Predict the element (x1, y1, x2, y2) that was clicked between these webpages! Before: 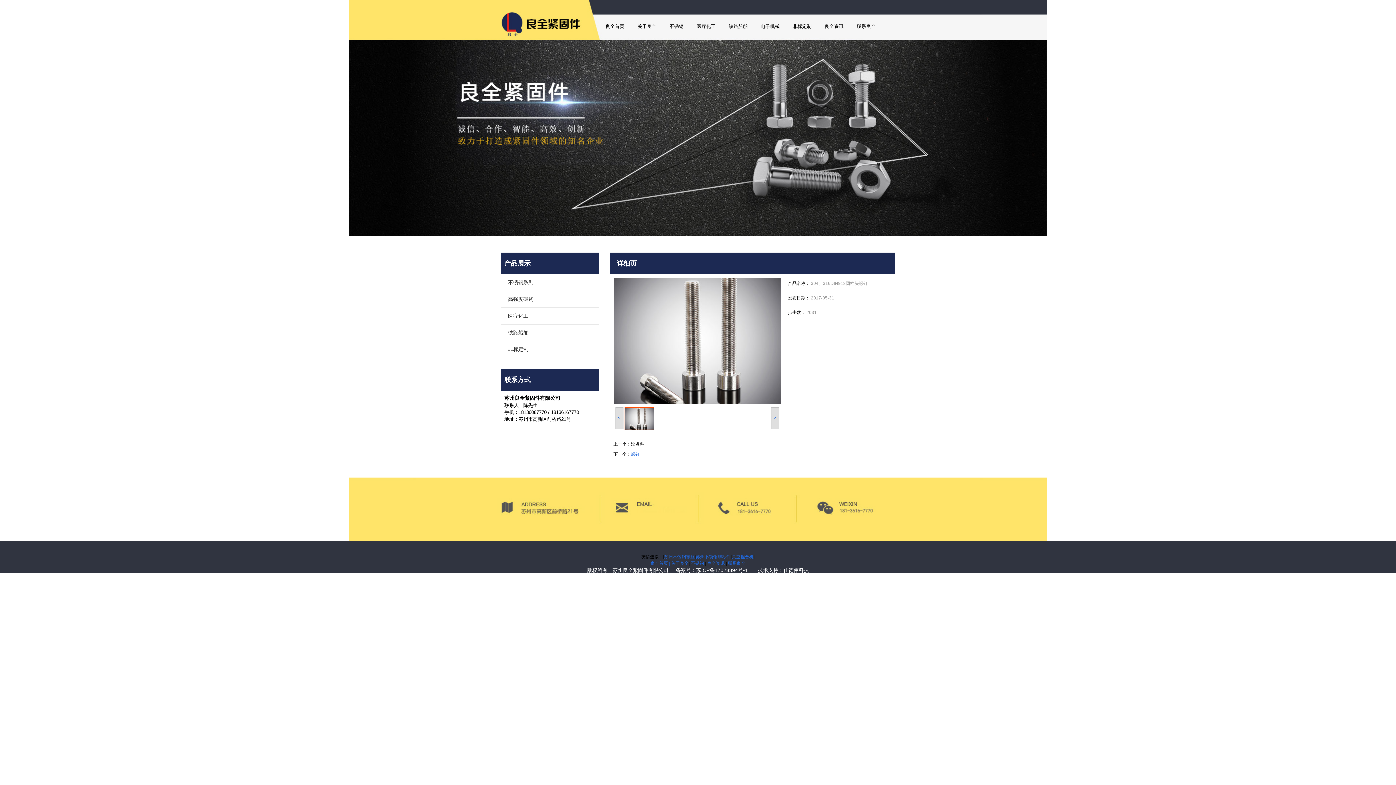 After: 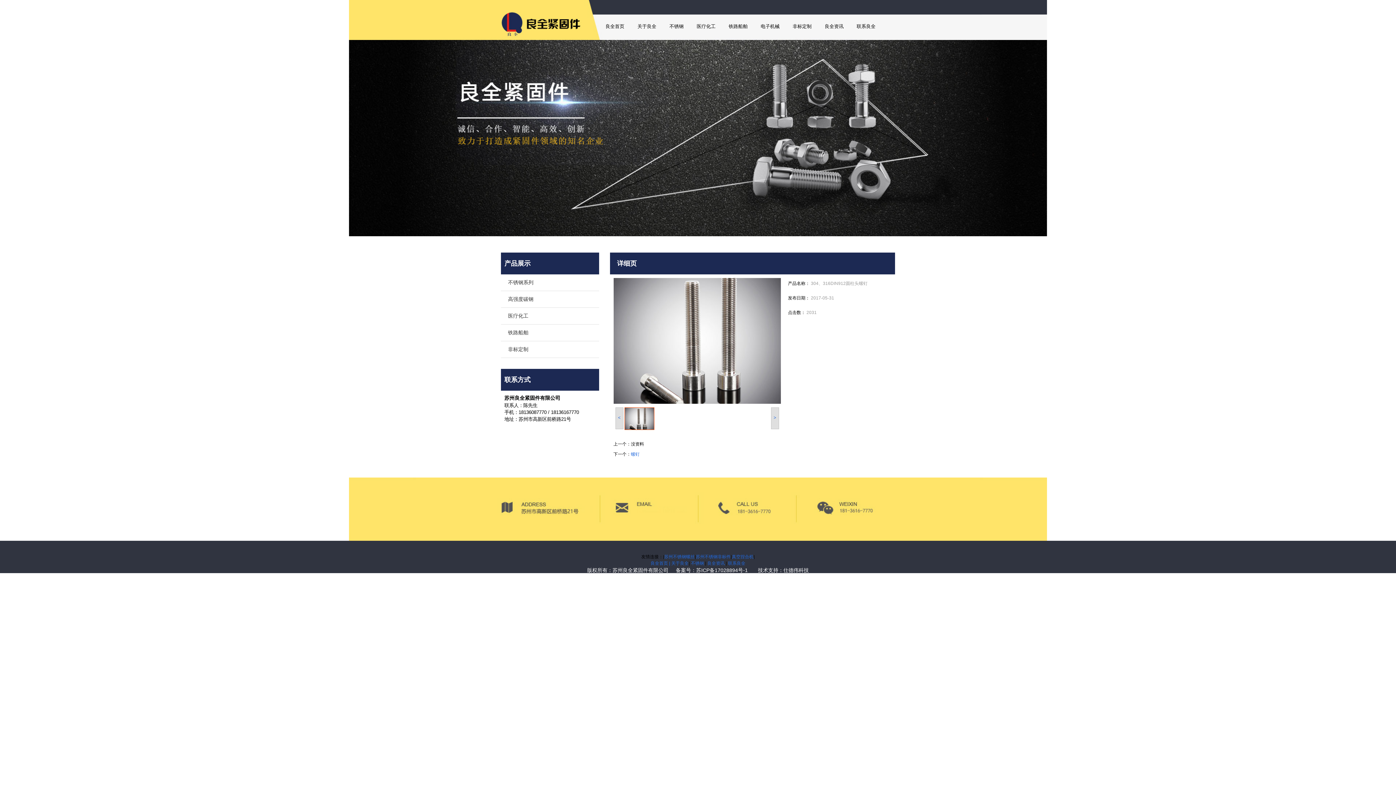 Action: label: 苏ICP备17028894号-1 bbox: (696, 568, 748, 573)